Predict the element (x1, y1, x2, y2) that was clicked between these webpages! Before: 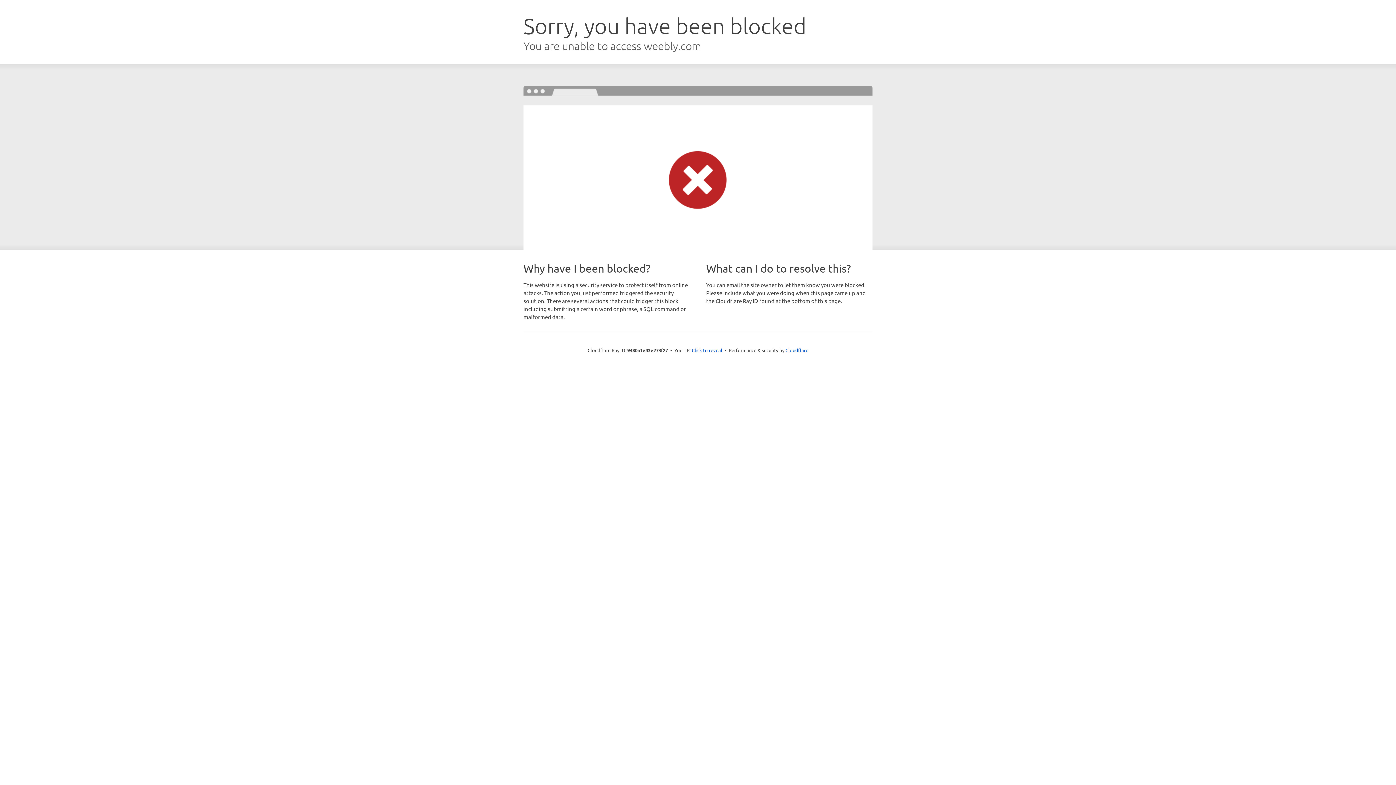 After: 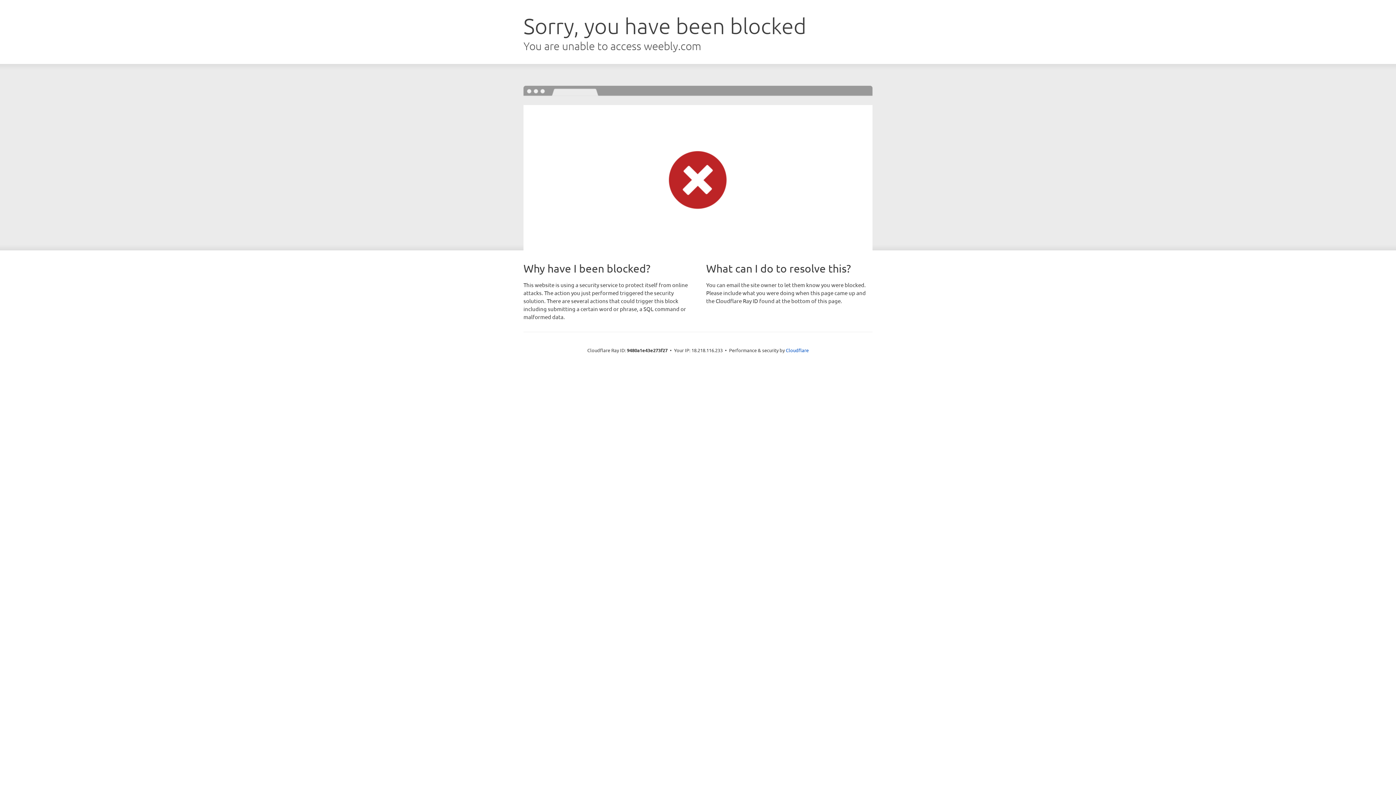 Action: label: Click to reveal bbox: (692, 346, 722, 353)